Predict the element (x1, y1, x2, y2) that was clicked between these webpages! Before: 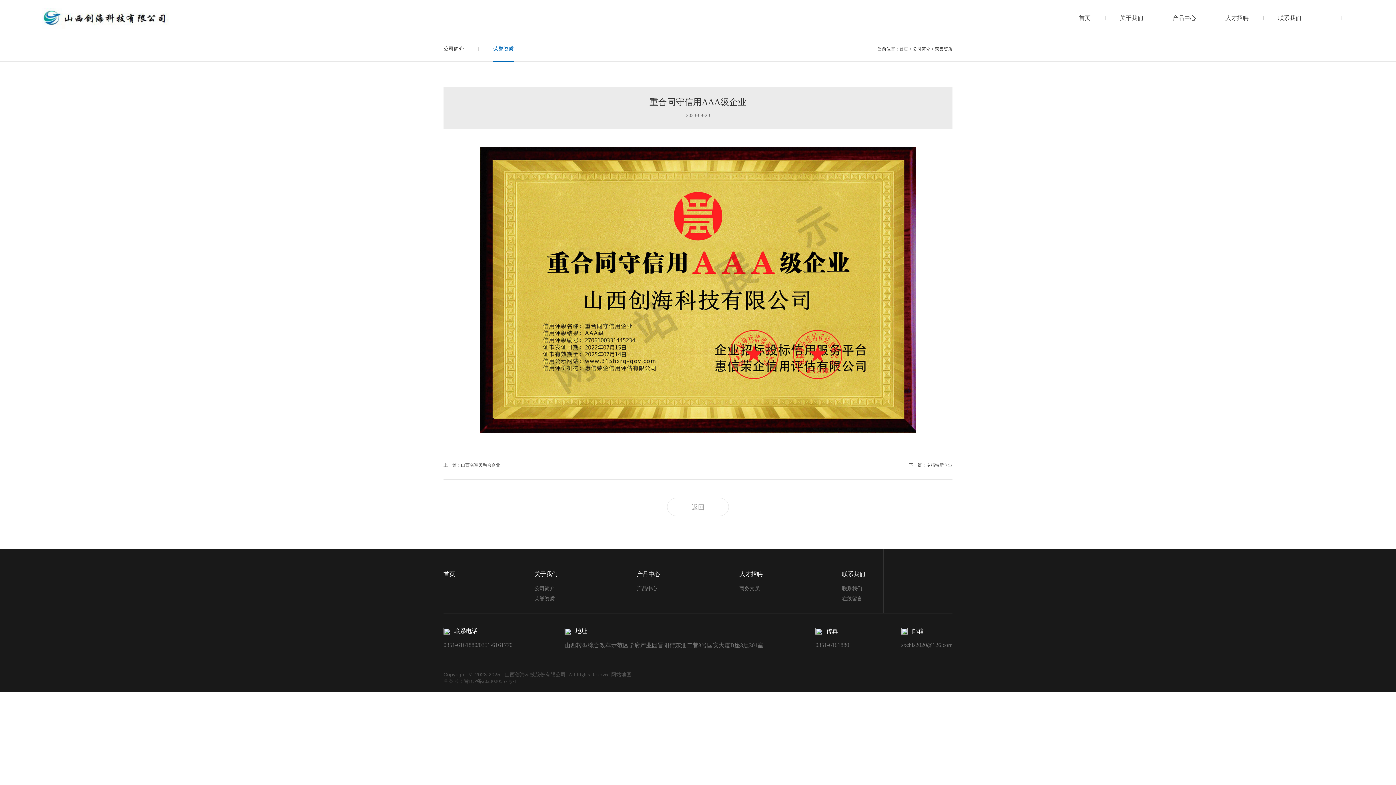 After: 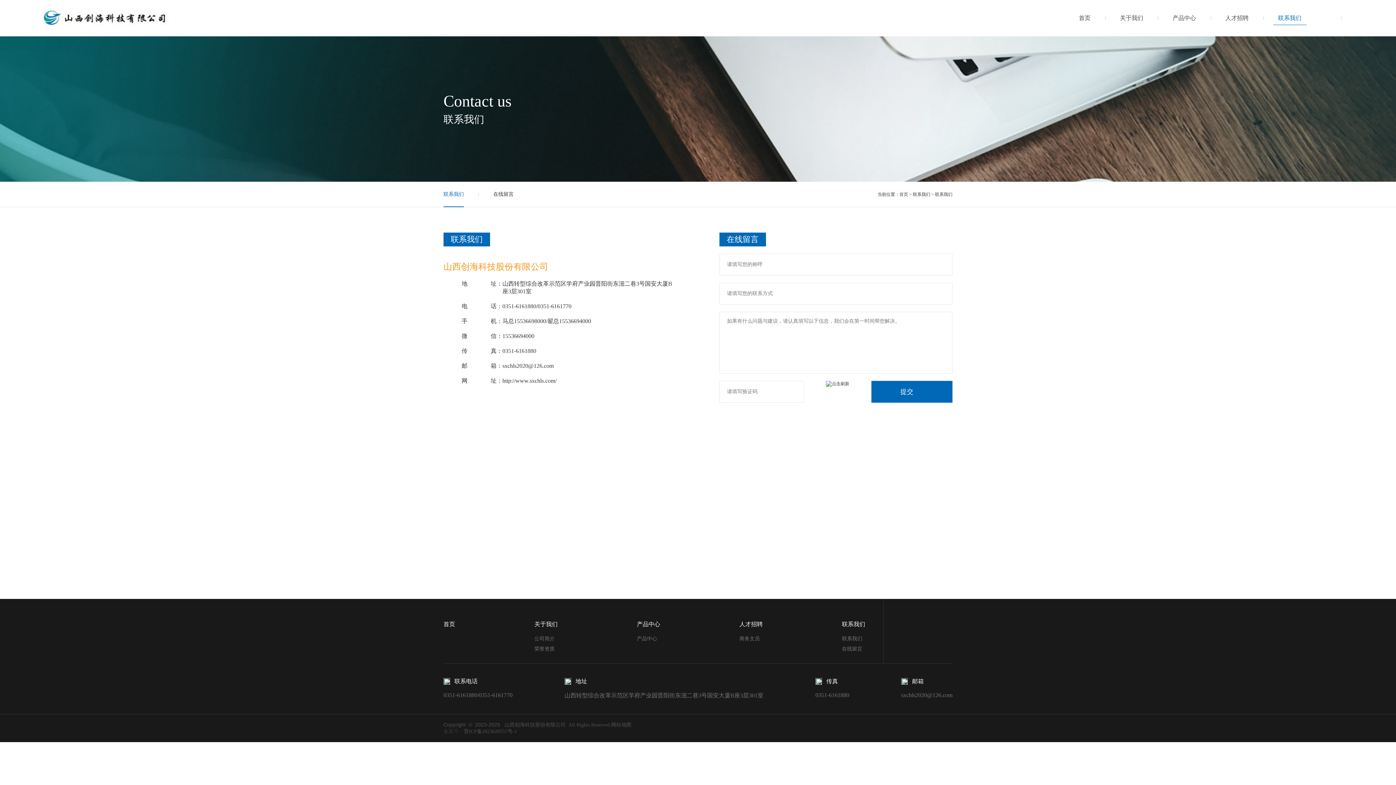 Action: bbox: (1273, 11, 1306, 24) label: 联系我们